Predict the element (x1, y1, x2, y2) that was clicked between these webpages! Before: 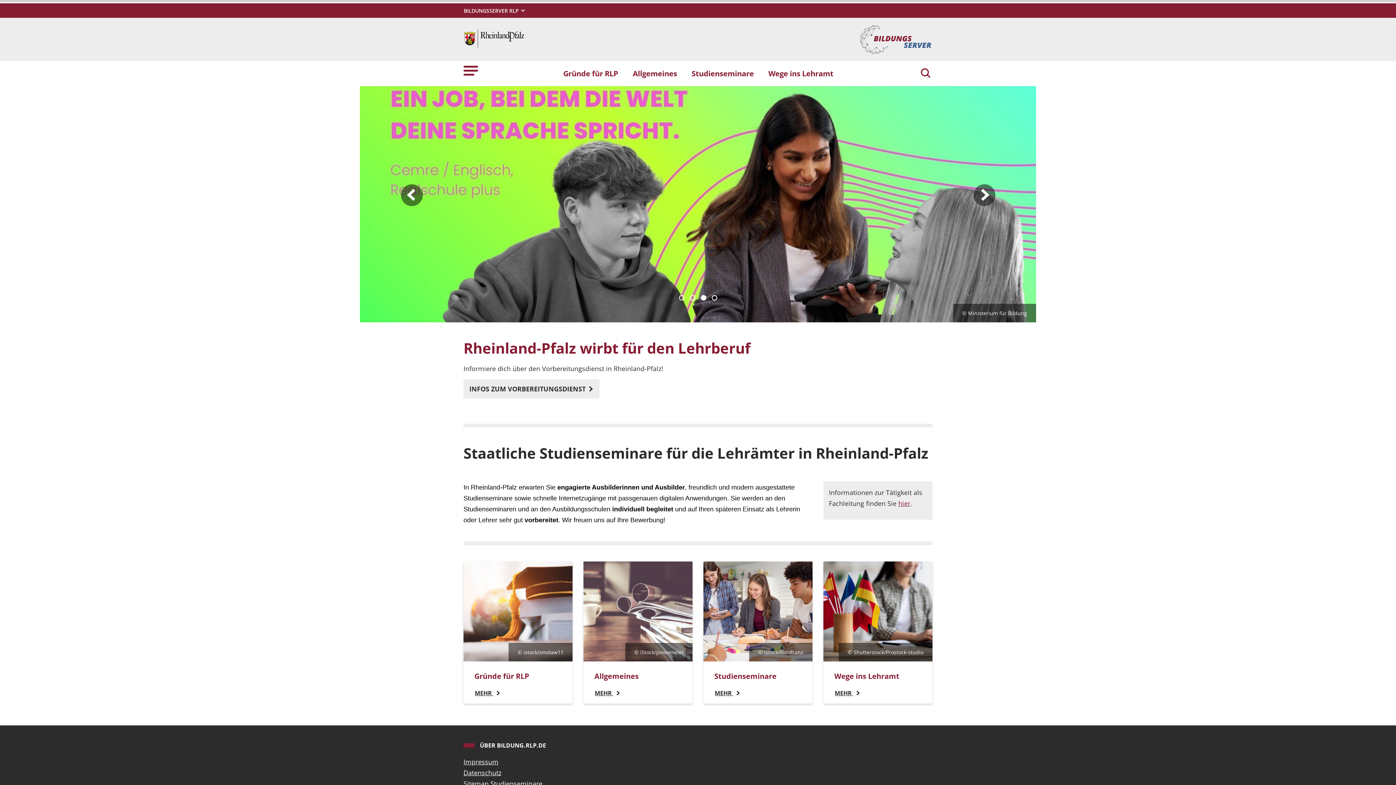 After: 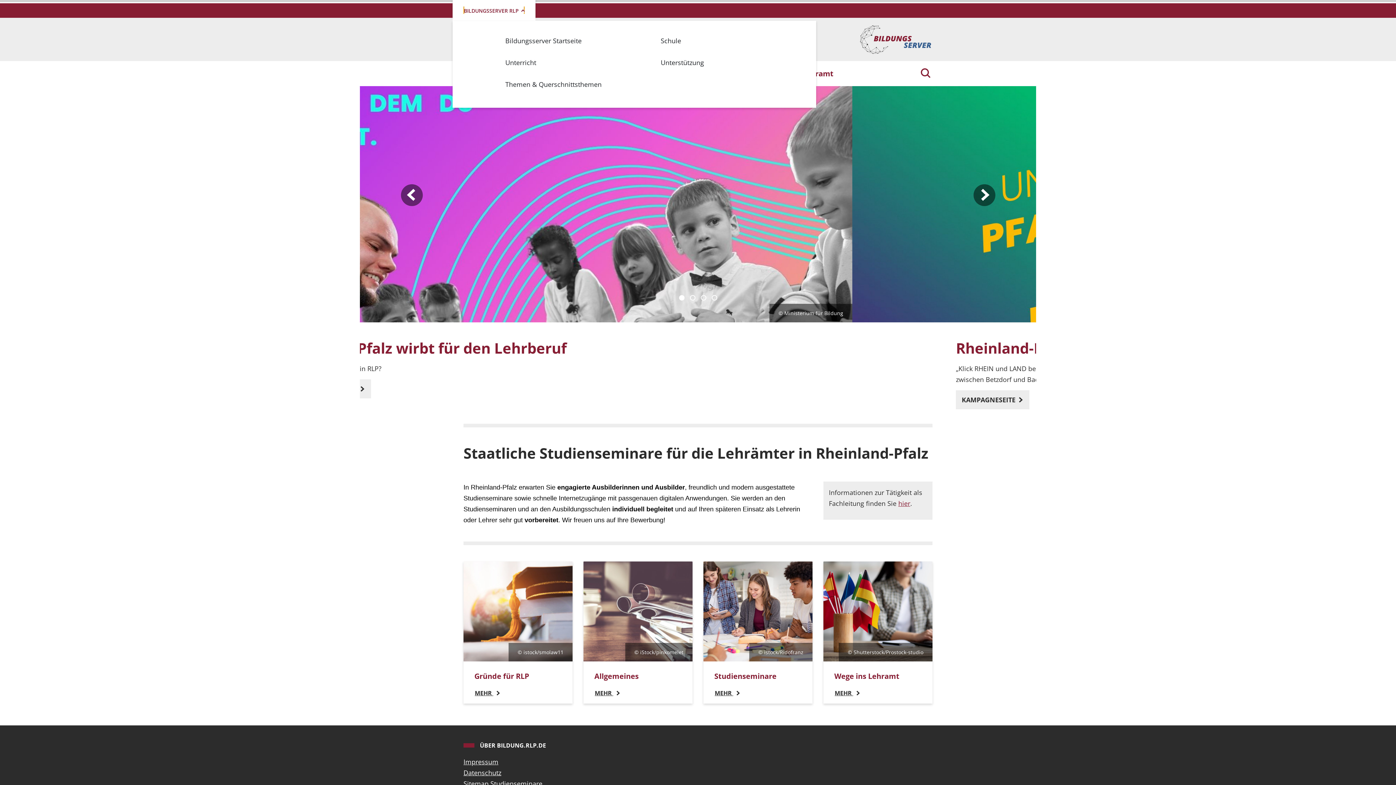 Action: label: Metamenü bbox: (463, 4, 524, 16)